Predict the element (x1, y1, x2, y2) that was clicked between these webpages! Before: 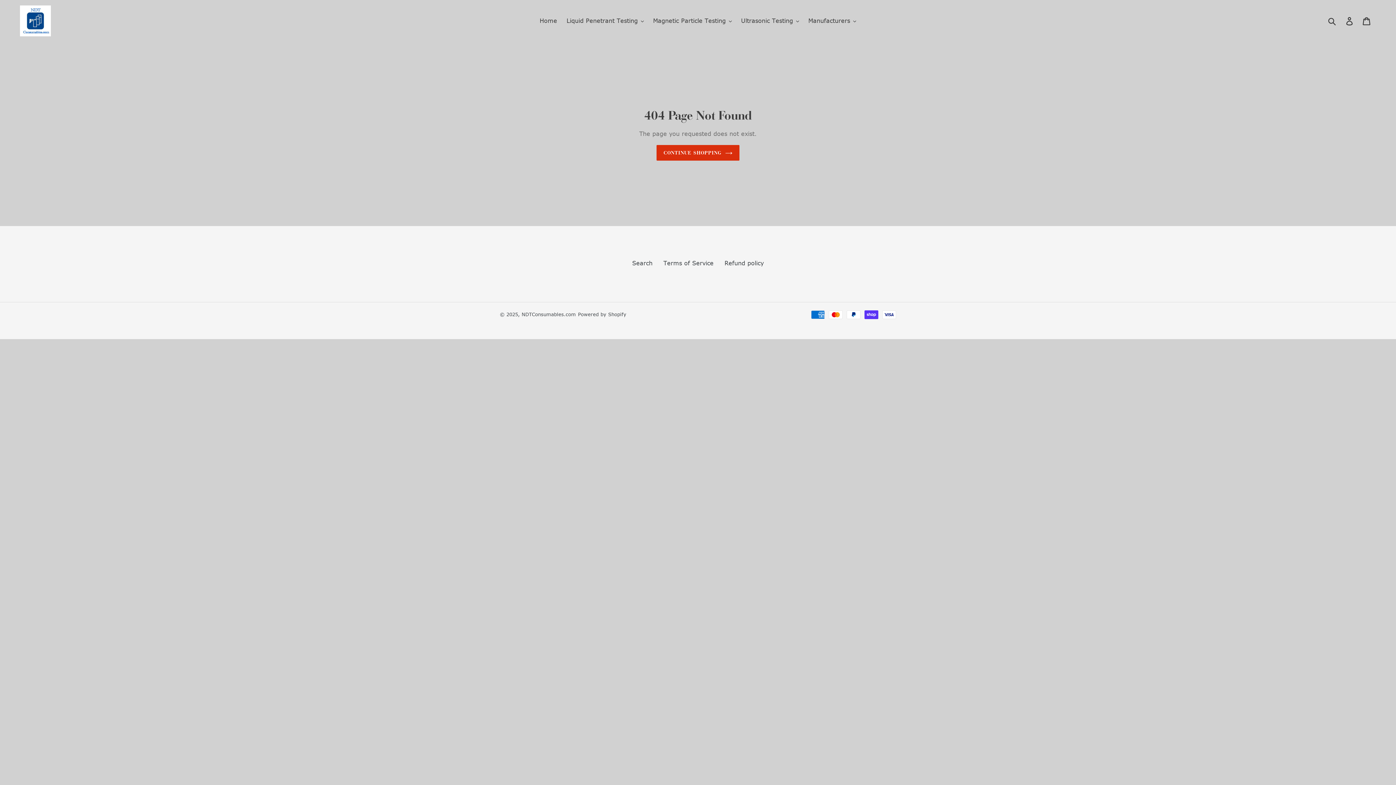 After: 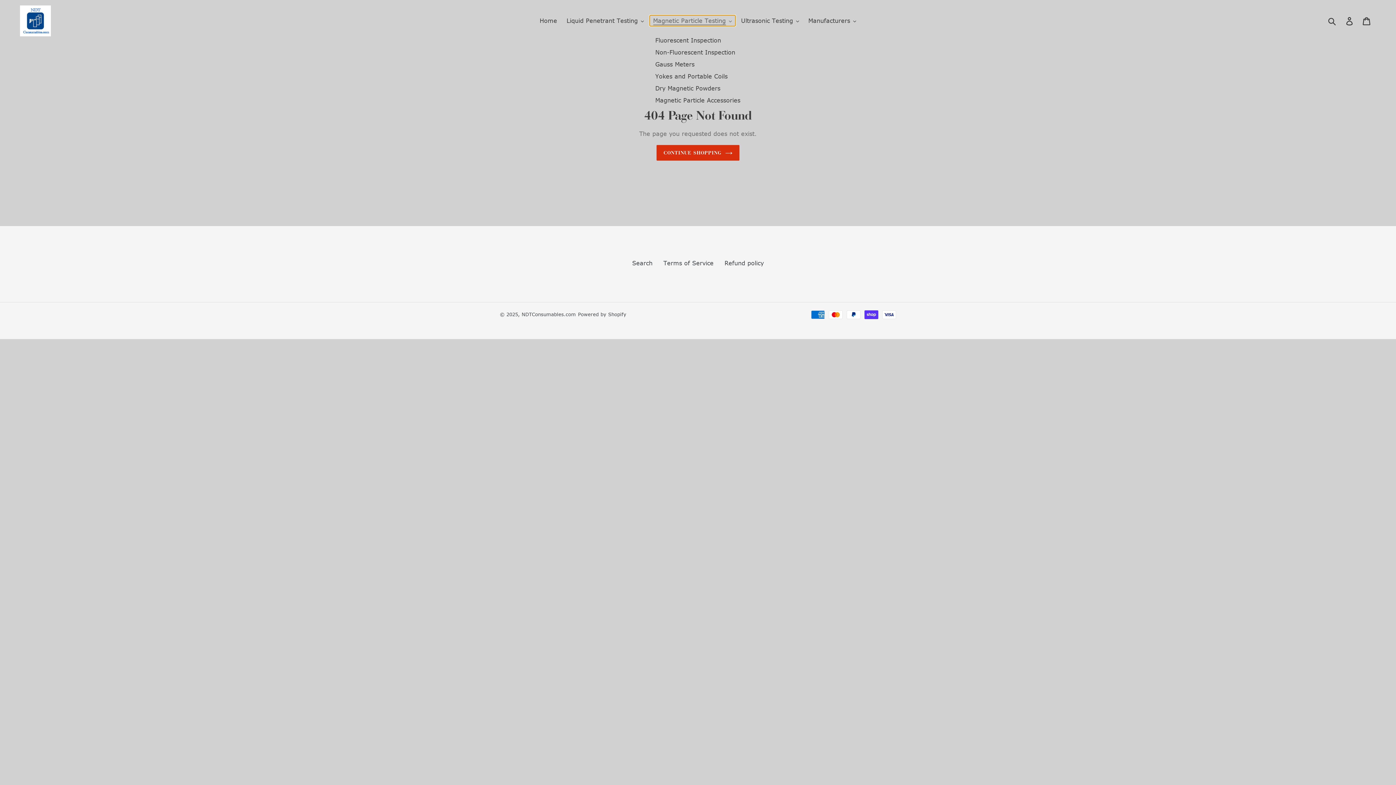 Action: bbox: (649, 15, 735, 26) label: Magnetic Particle Testing